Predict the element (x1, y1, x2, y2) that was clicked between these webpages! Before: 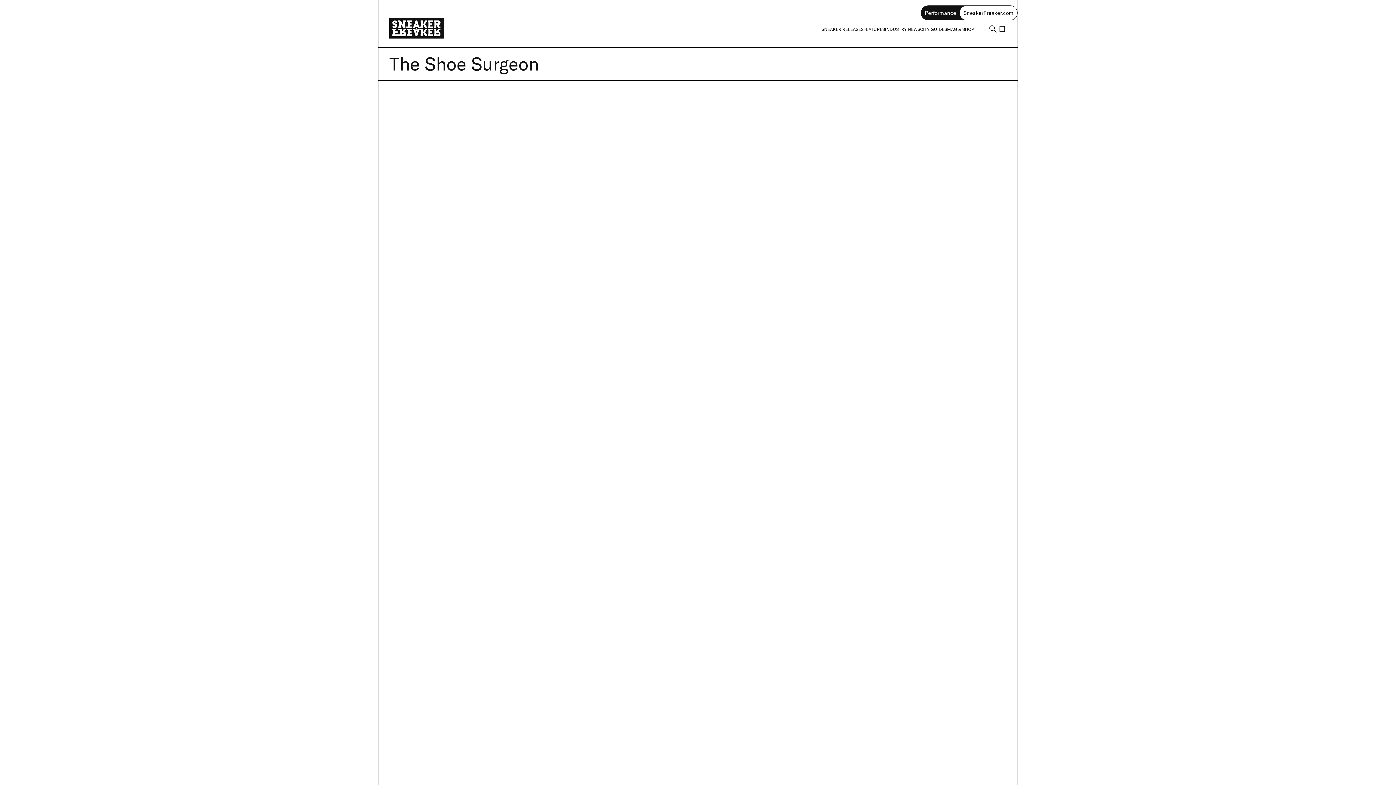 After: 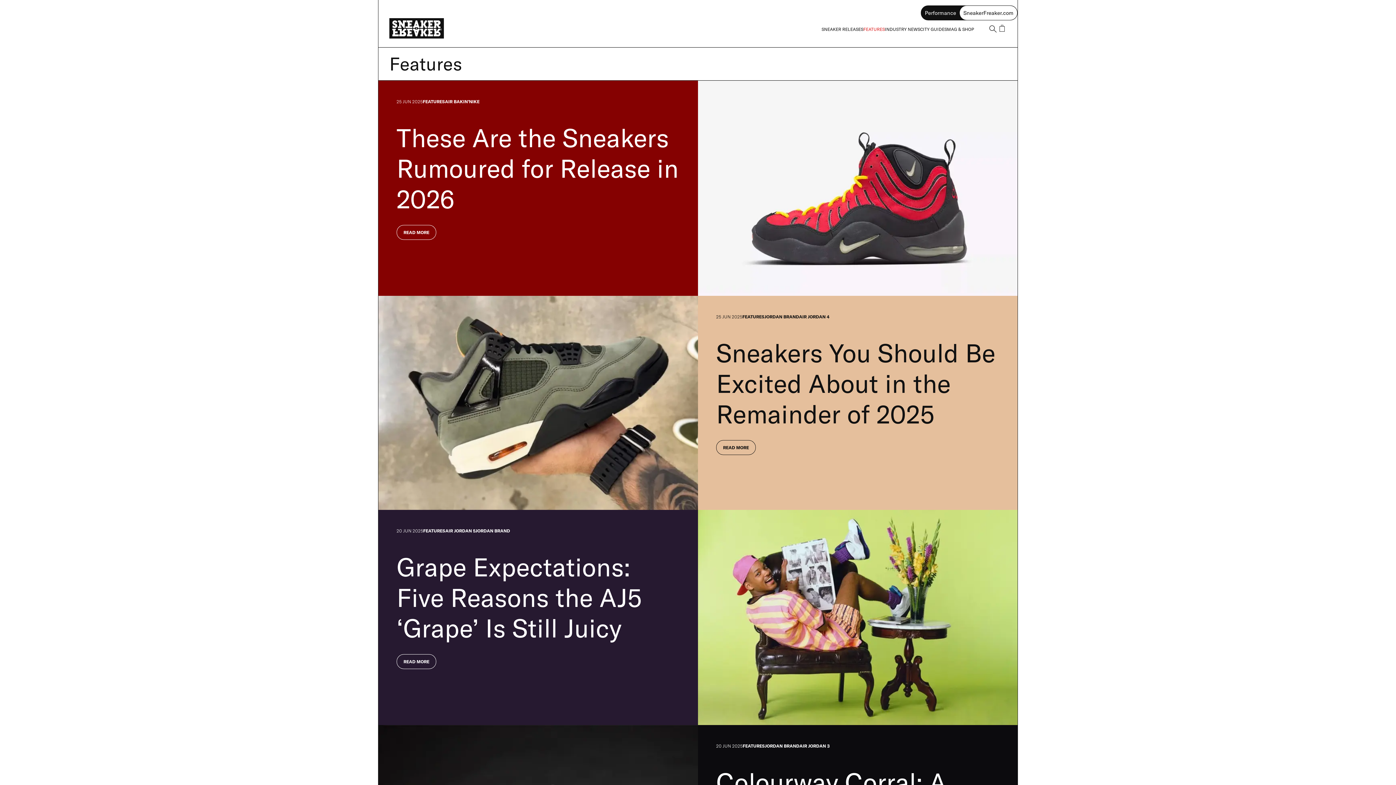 Action: label: FEATURES bbox: (863, 26, 885, 31)